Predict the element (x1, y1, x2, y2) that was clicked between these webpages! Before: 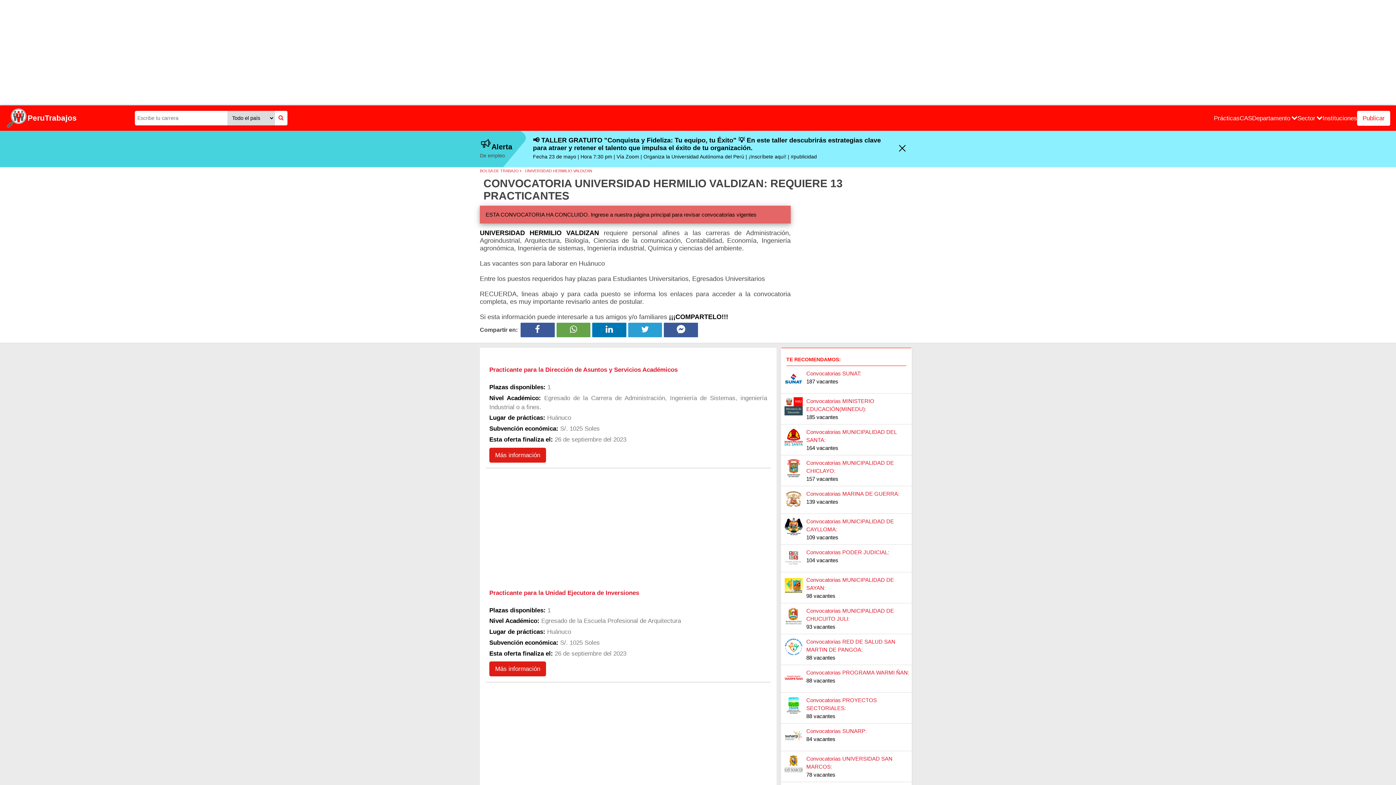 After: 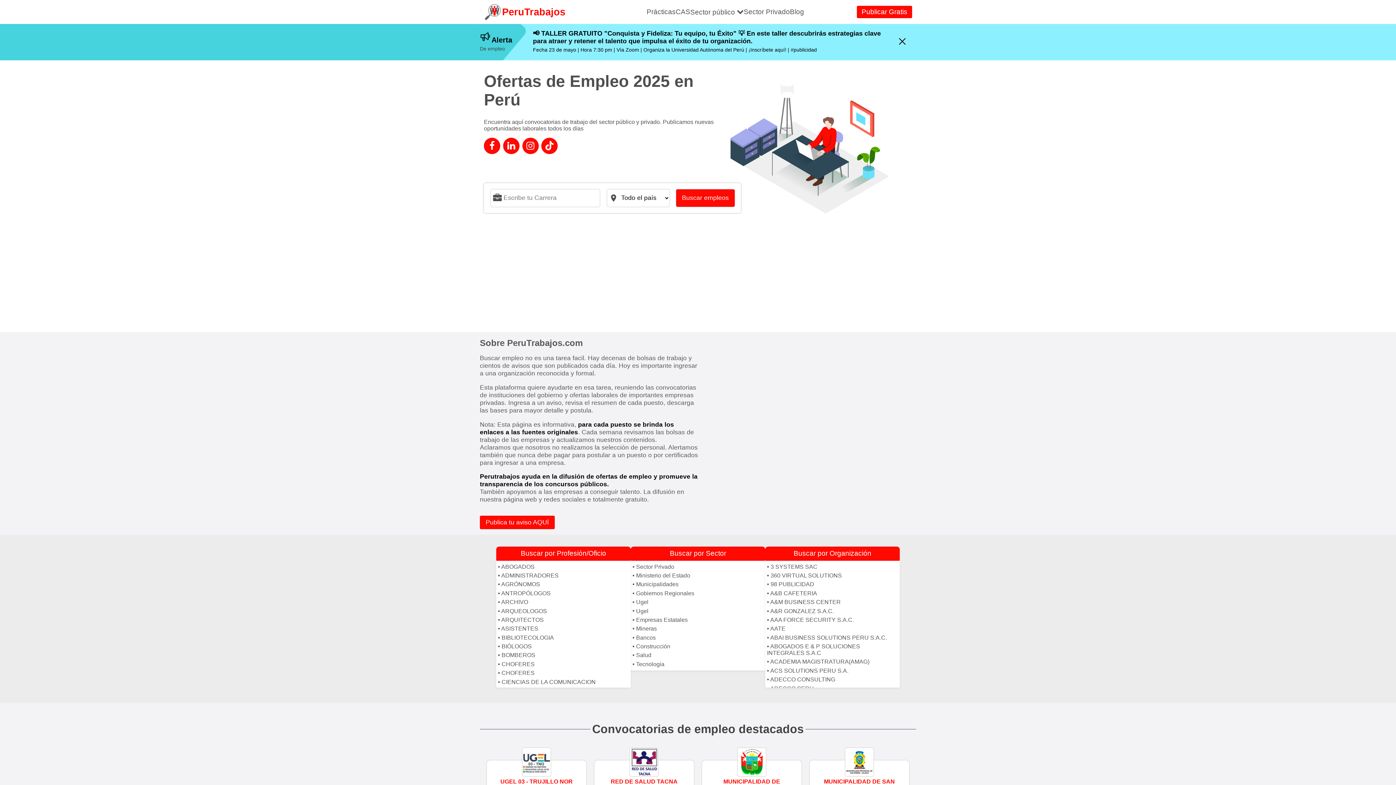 Action: bbox: (5, 105, 76, 130) label: PeruTrabajos